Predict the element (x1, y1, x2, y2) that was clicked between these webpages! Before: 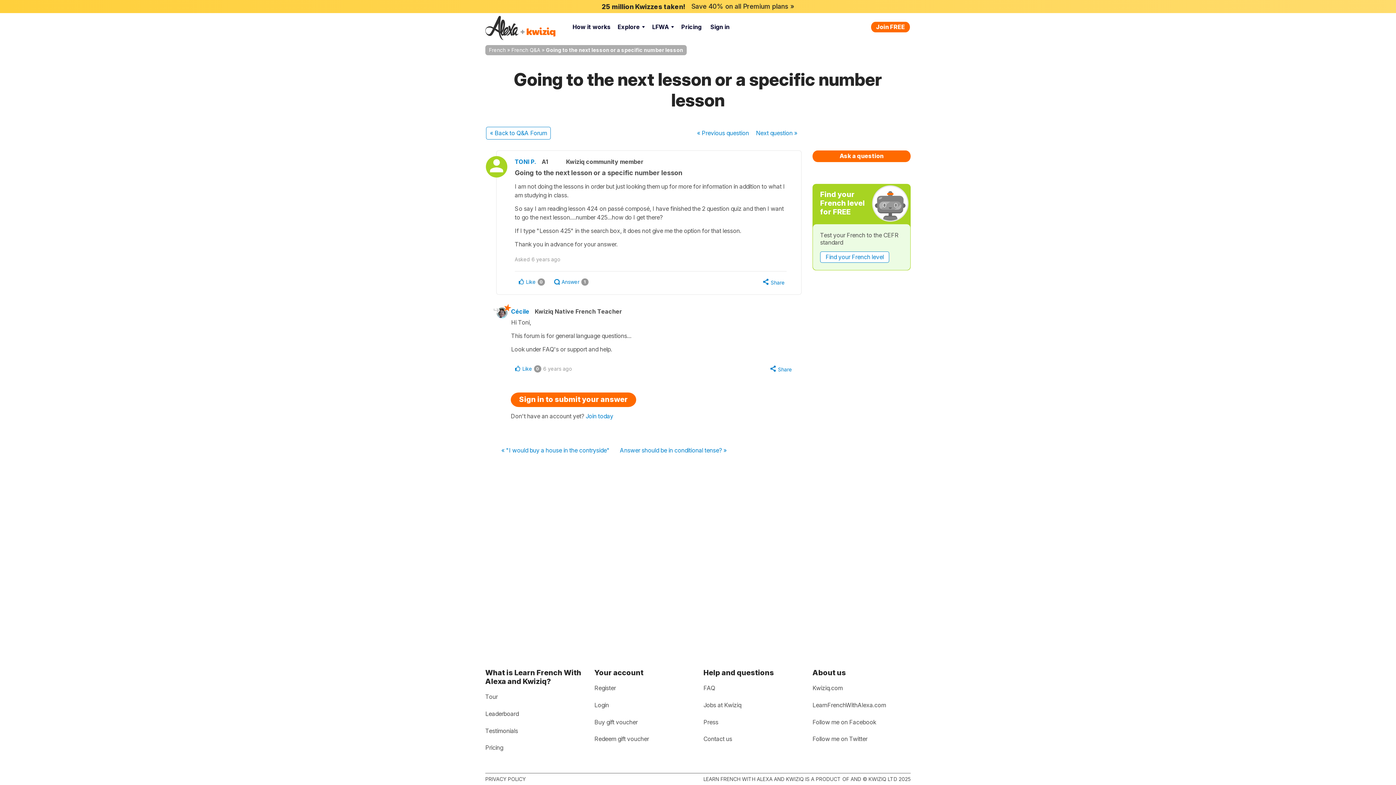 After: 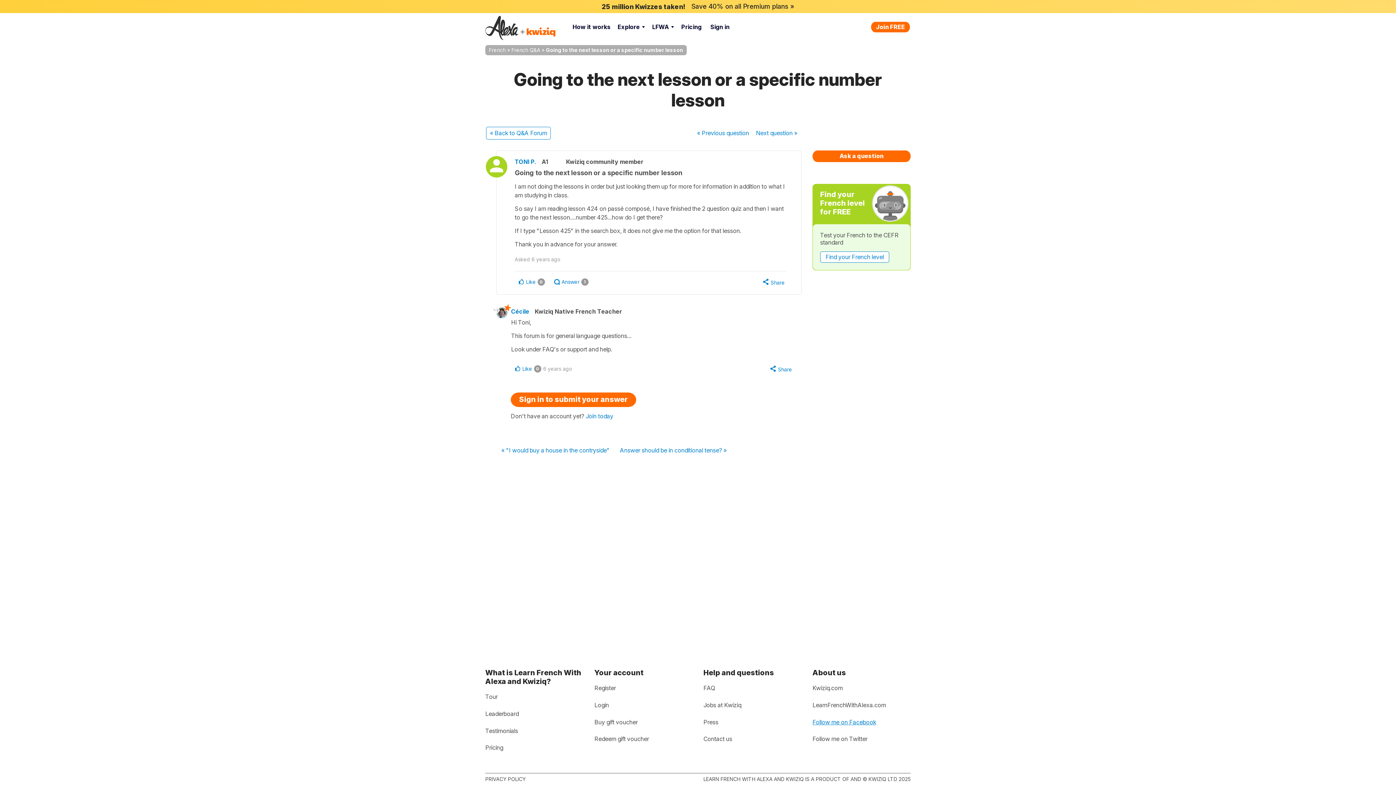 Action: label: Follow me on Facebook bbox: (812, 716, 876, 728)